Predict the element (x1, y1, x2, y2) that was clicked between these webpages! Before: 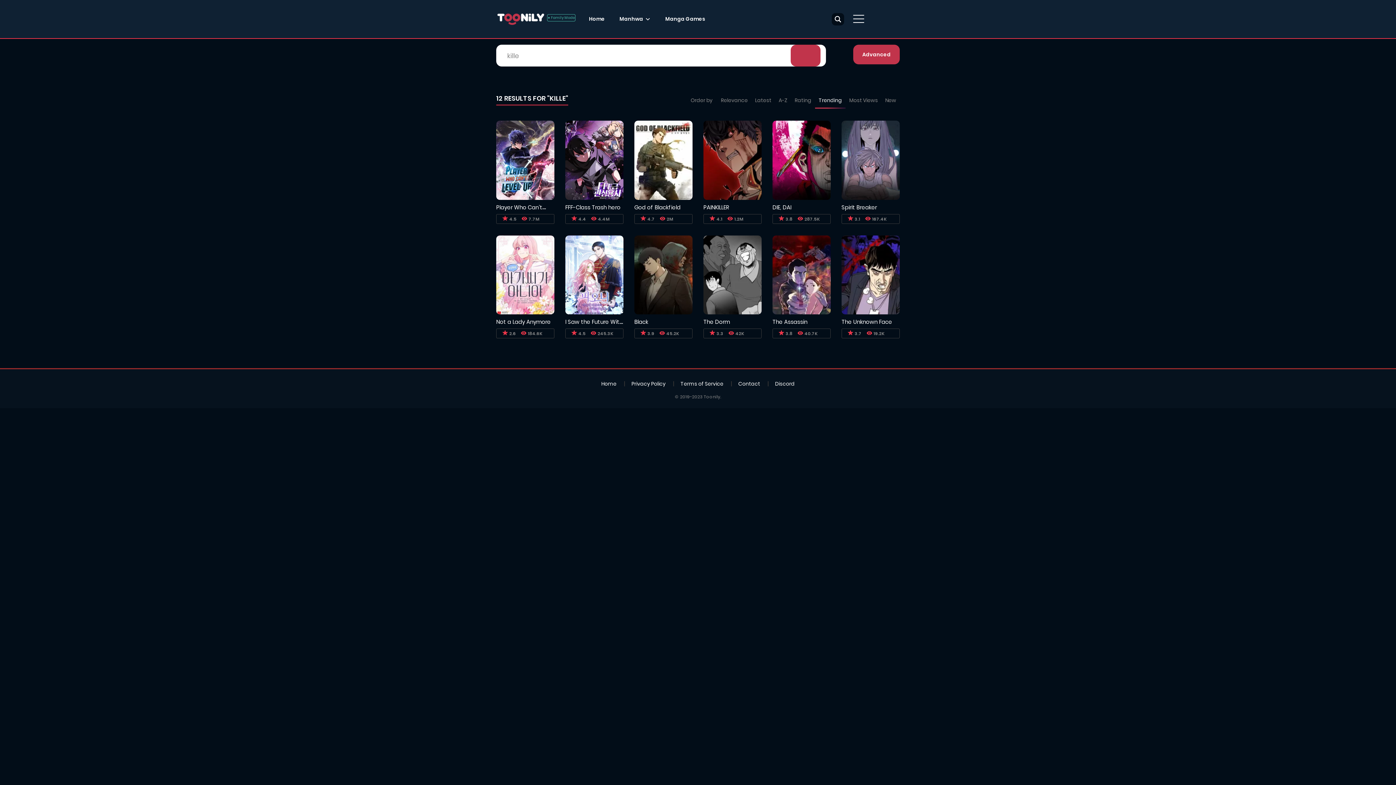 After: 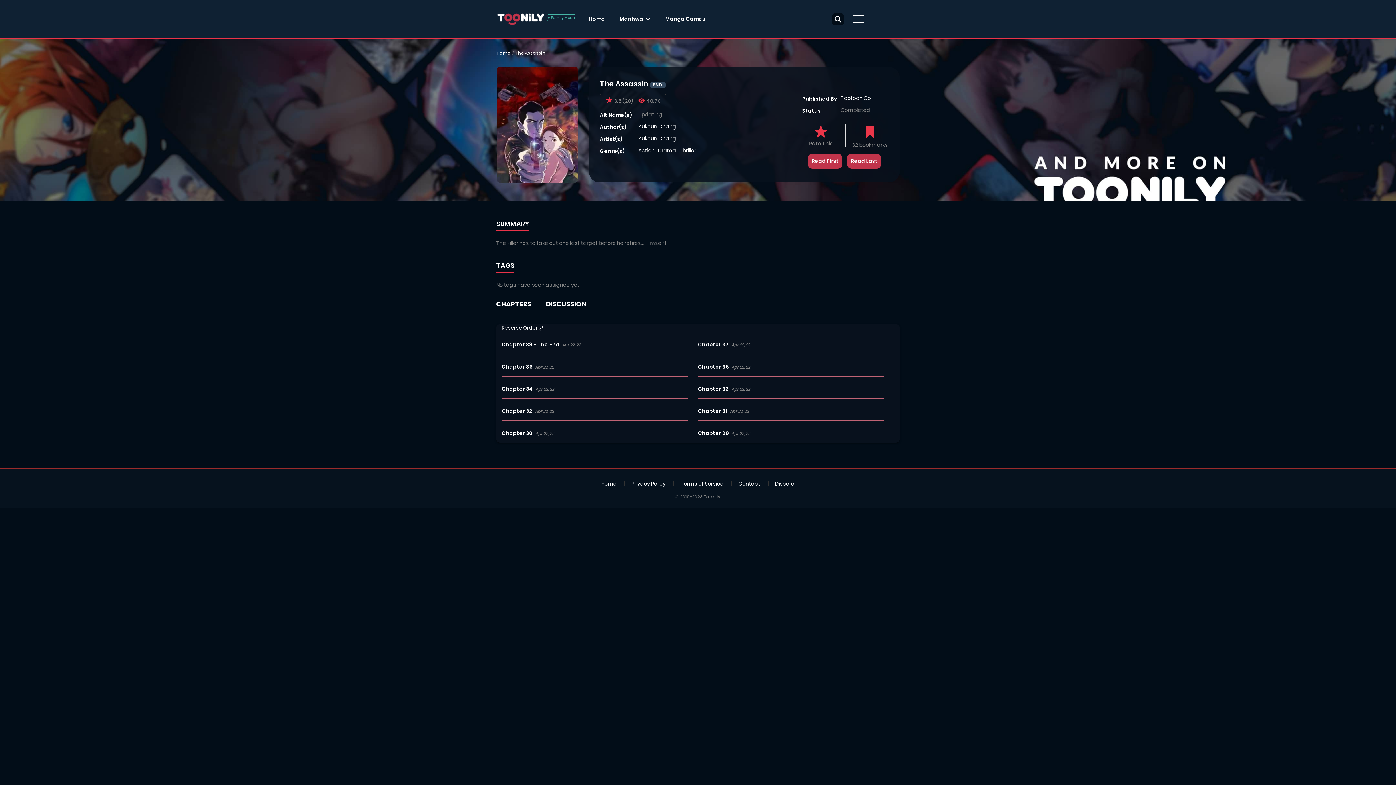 Action: bbox: (772, 318, 807, 325) label: The Assassin